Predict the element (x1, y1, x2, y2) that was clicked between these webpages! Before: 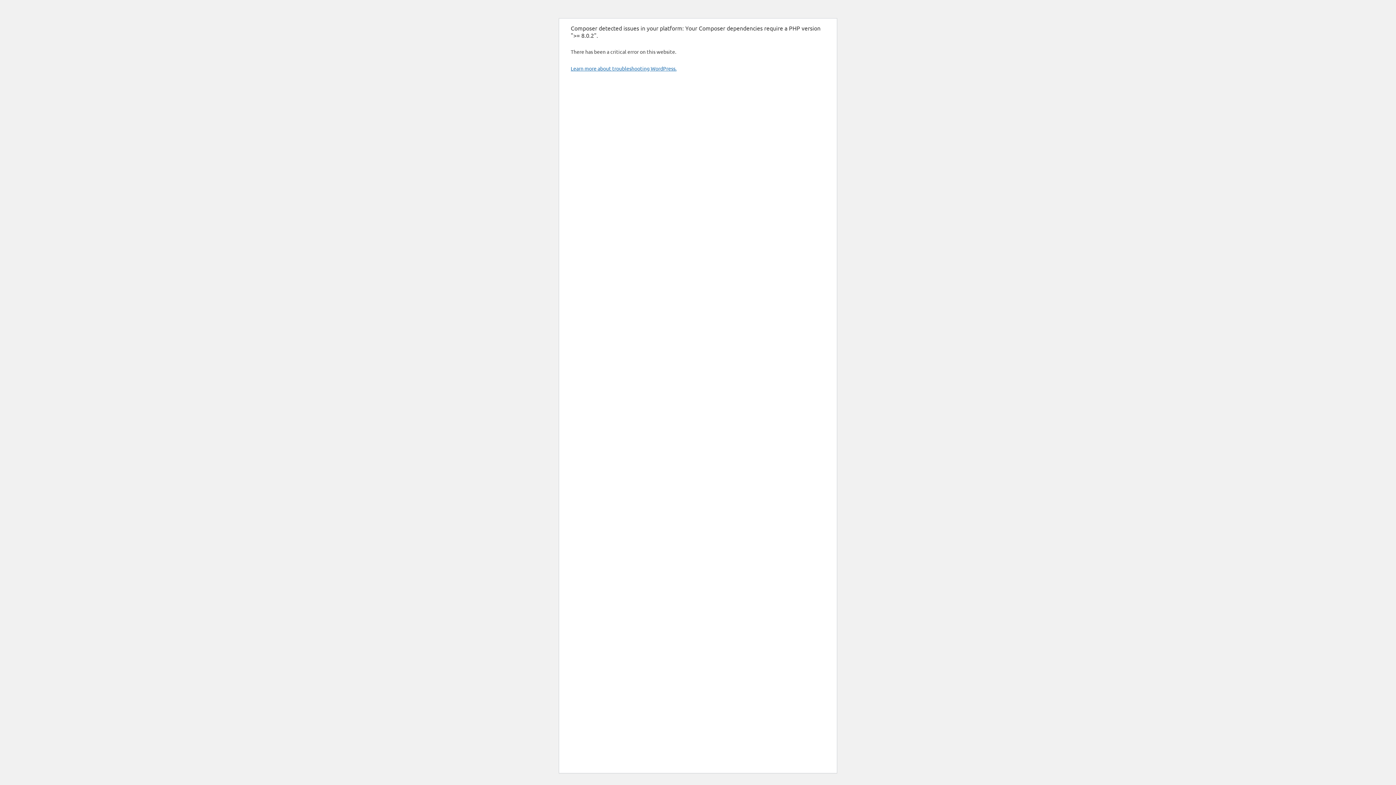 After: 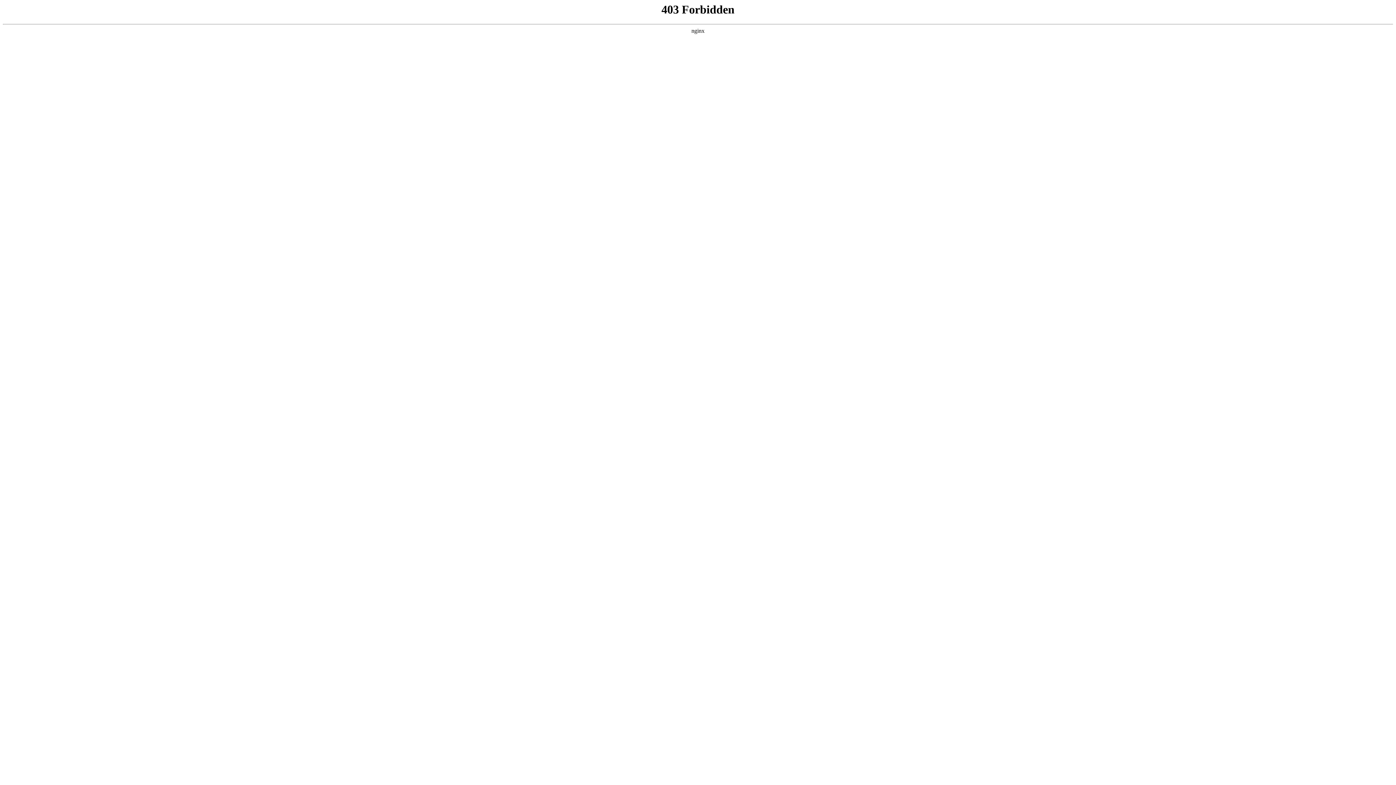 Action: label: Learn more about troubleshooting WordPress. bbox: (570, 65, 676, 71)